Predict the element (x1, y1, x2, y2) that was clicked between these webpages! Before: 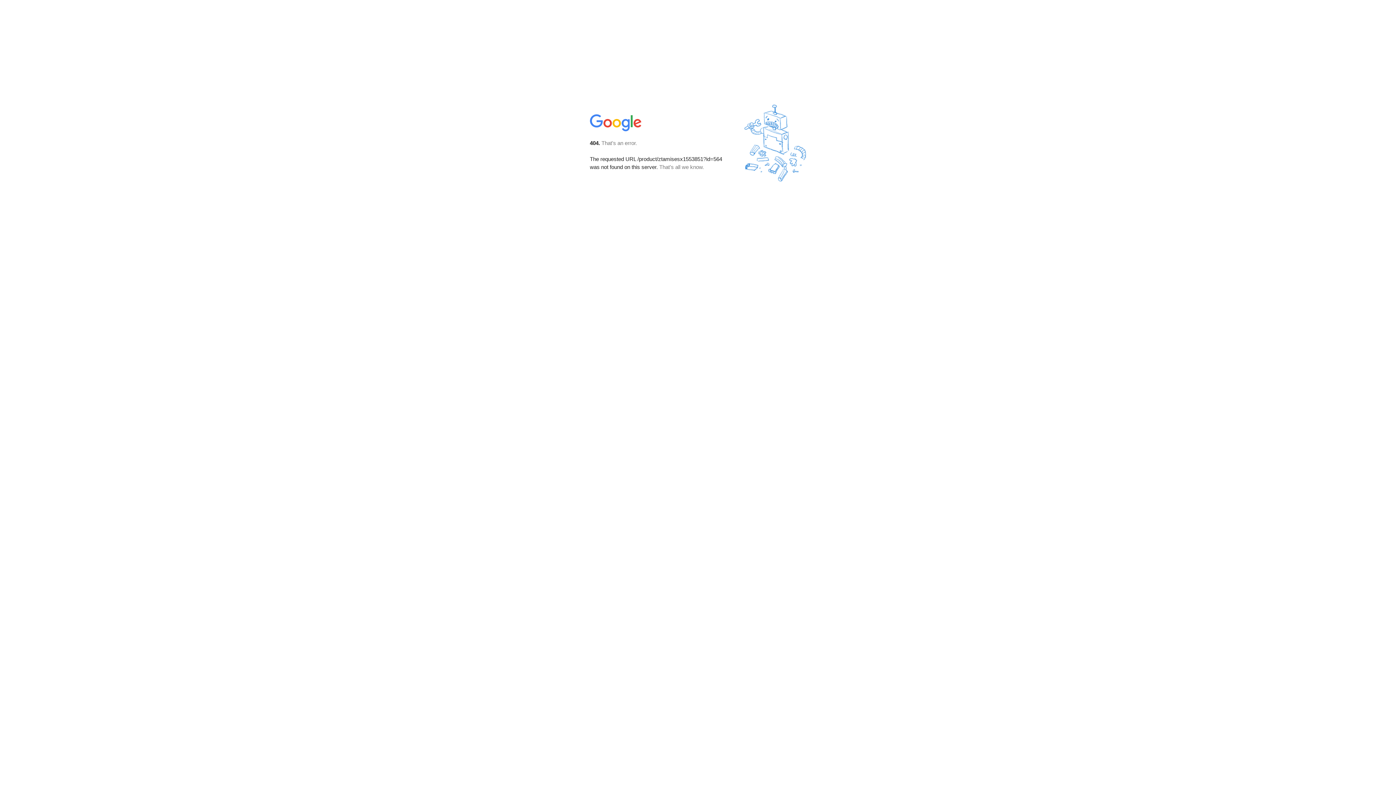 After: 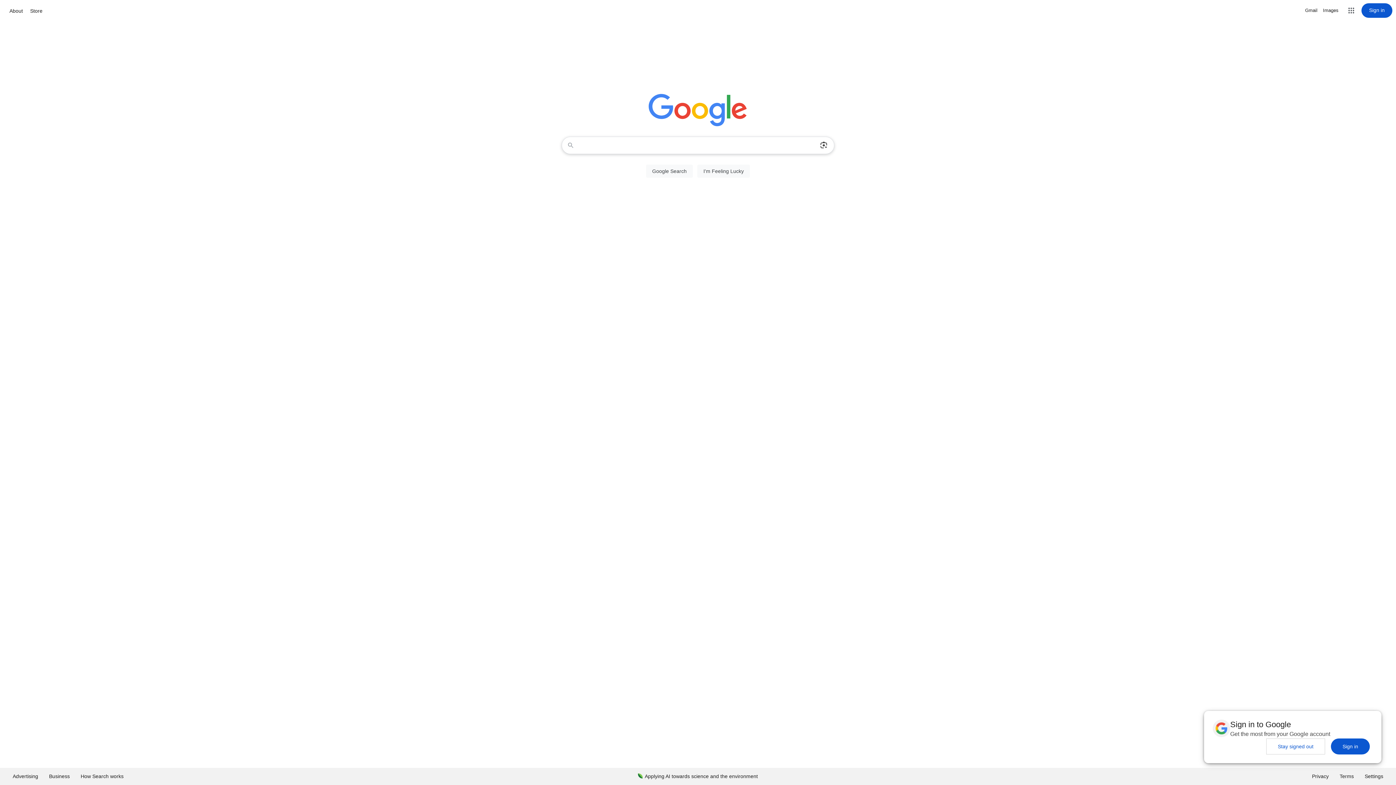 Action: bbox: (590, 127, 642, 134)